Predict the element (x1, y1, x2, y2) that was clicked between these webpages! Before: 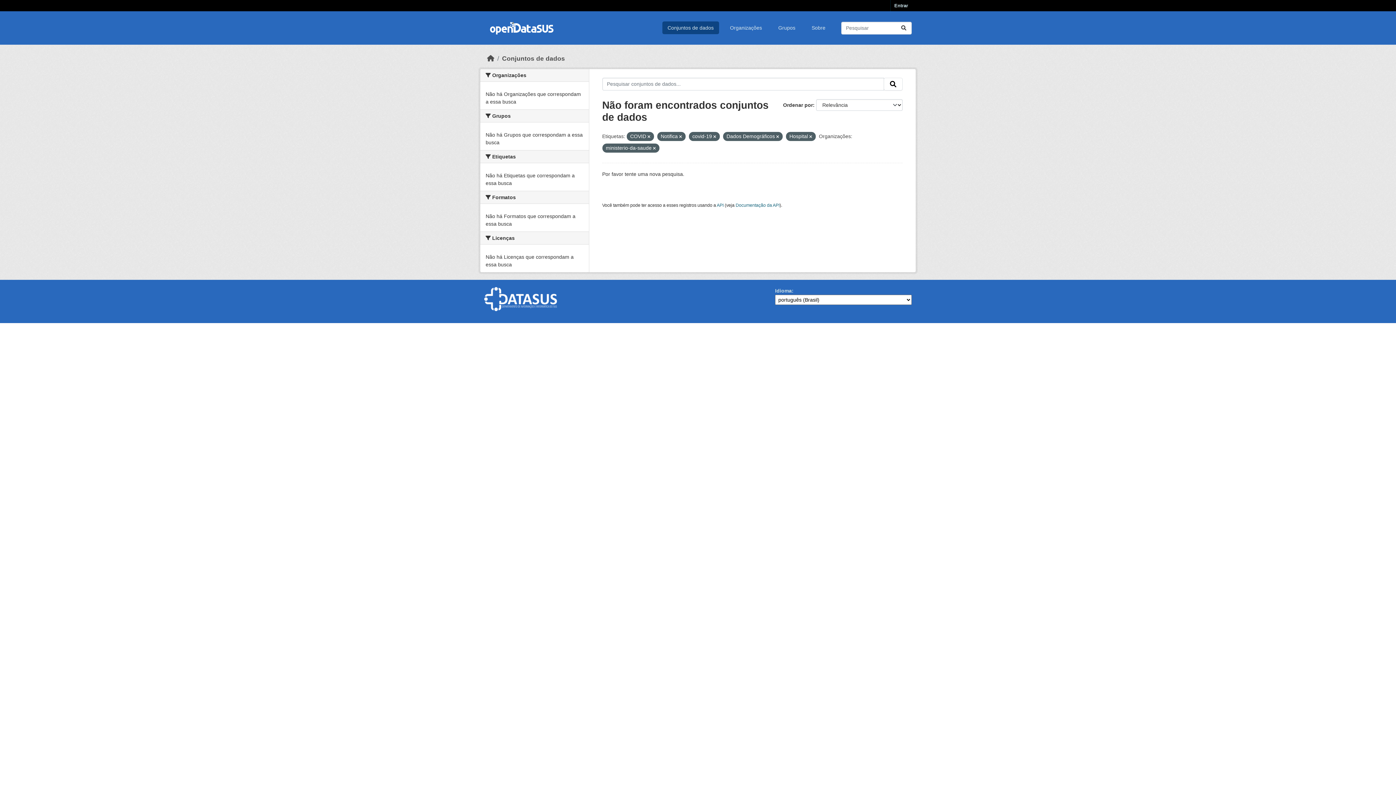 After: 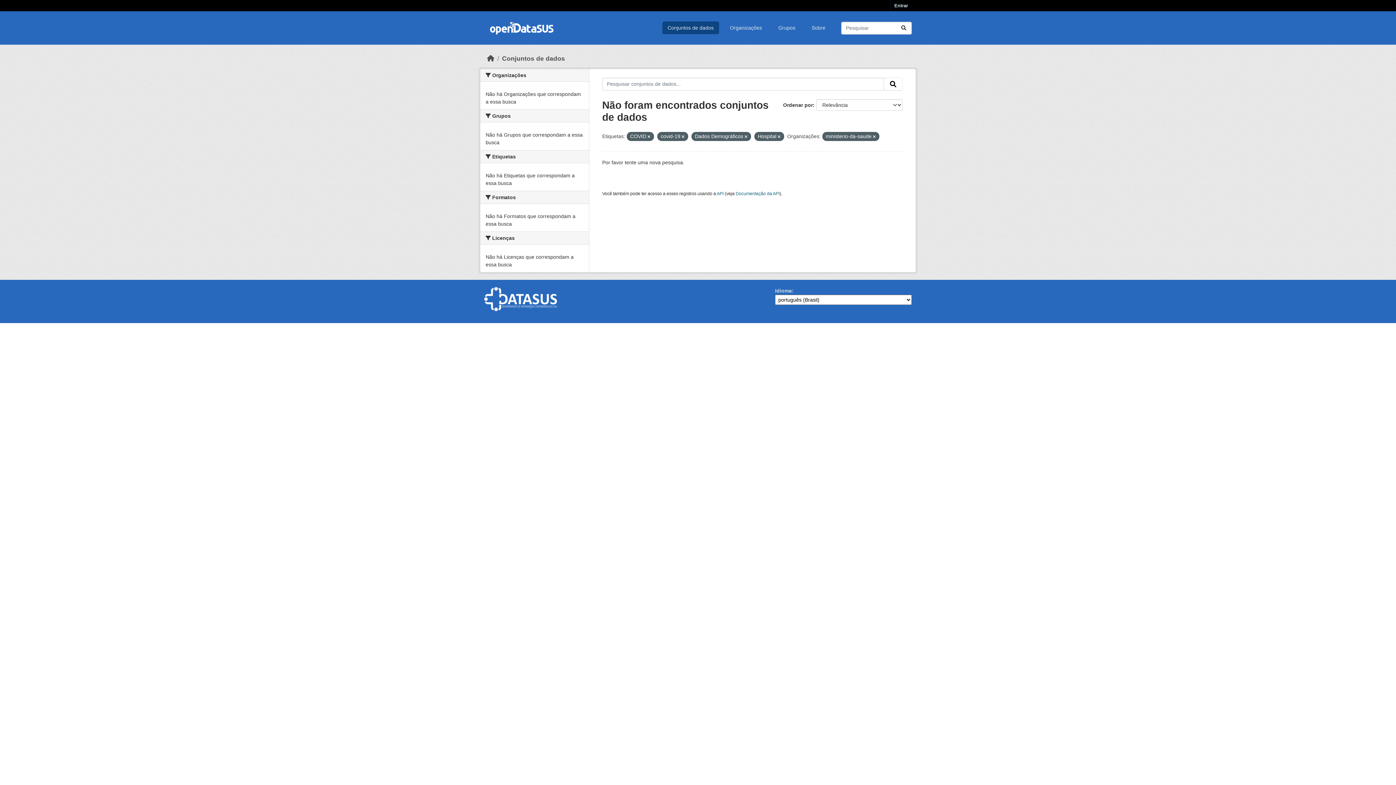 Action: bbox: (679, 134, 682, 138)